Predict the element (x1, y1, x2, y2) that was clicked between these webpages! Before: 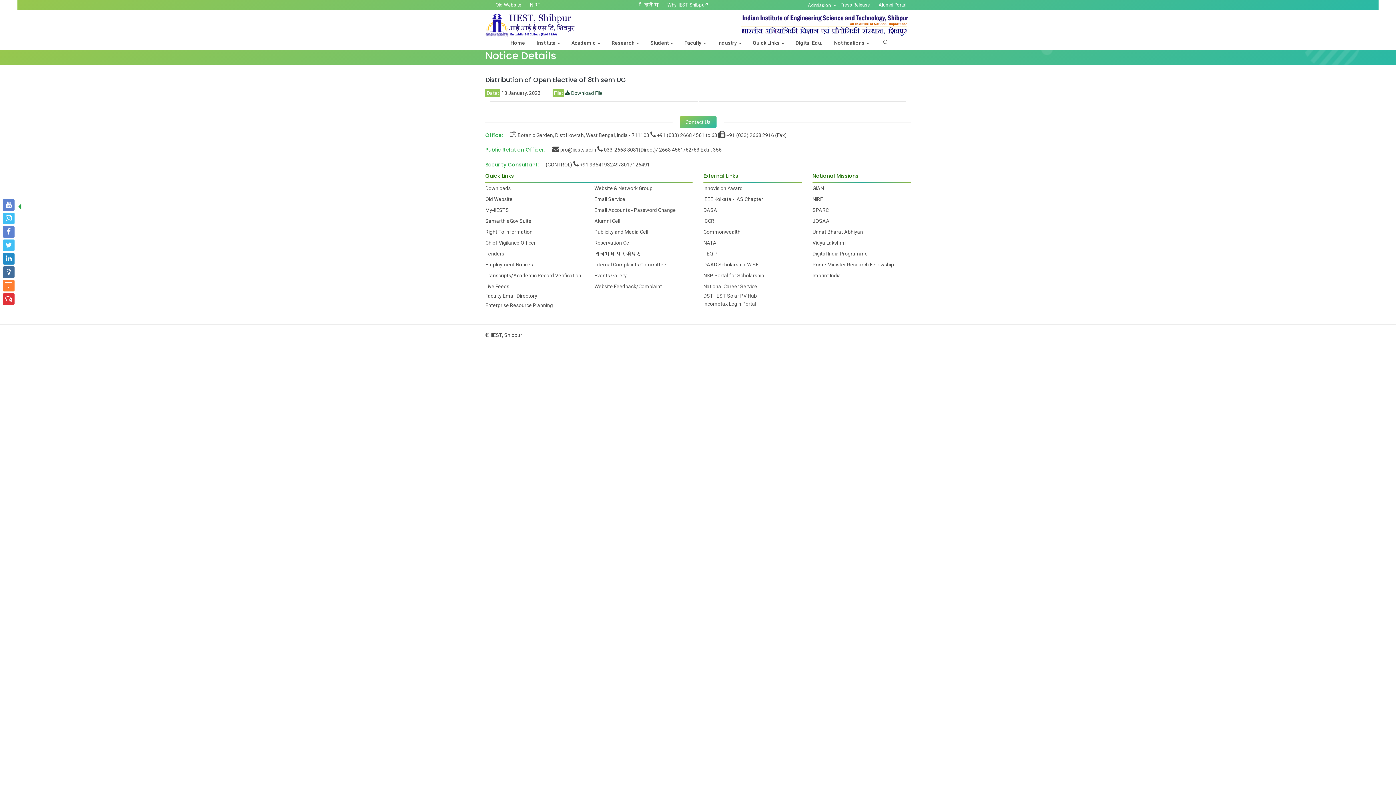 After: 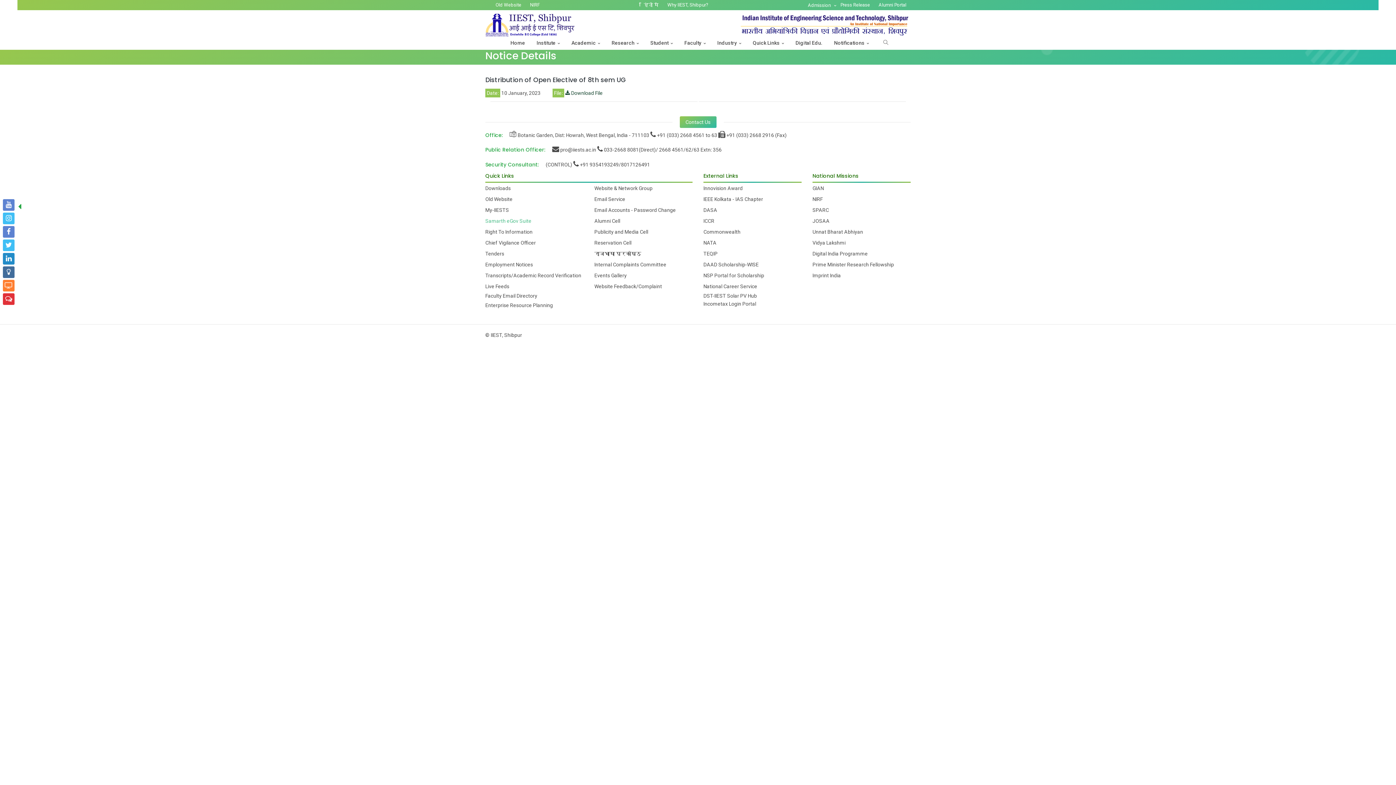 Action: label: Samarth eGov Suite bbox: (485, 215, 583, 226)